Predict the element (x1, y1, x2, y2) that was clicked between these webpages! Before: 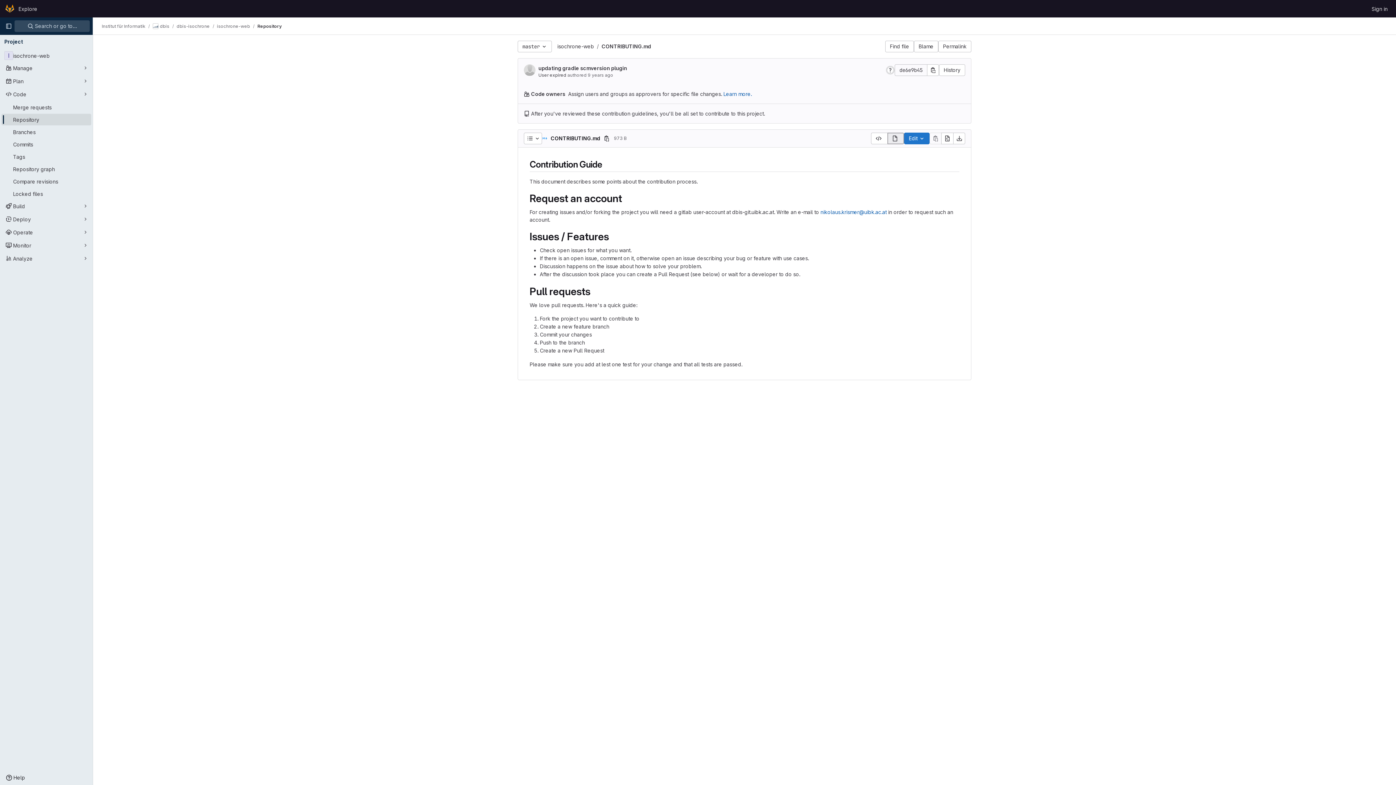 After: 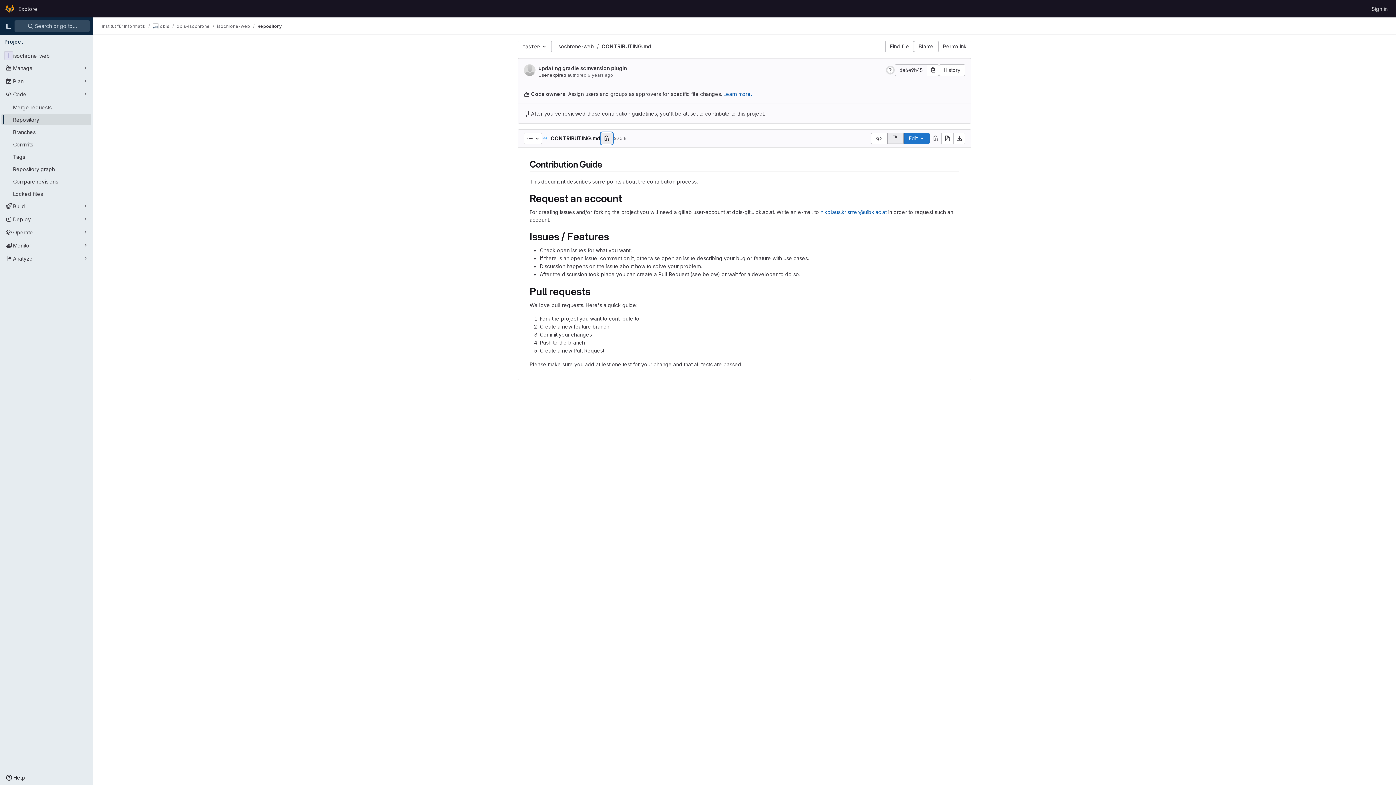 Action: label: Copy file path bbox: (601, 132, 612, 144)